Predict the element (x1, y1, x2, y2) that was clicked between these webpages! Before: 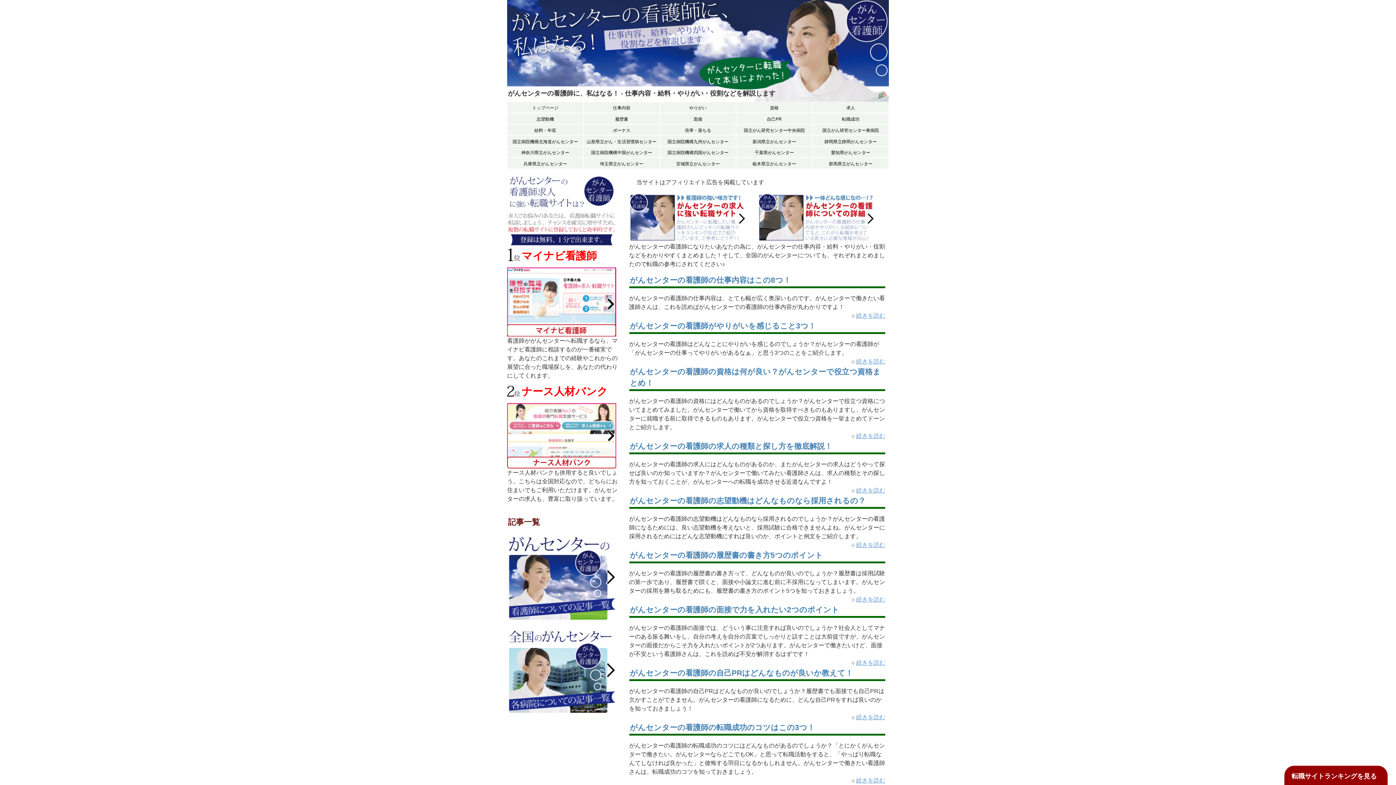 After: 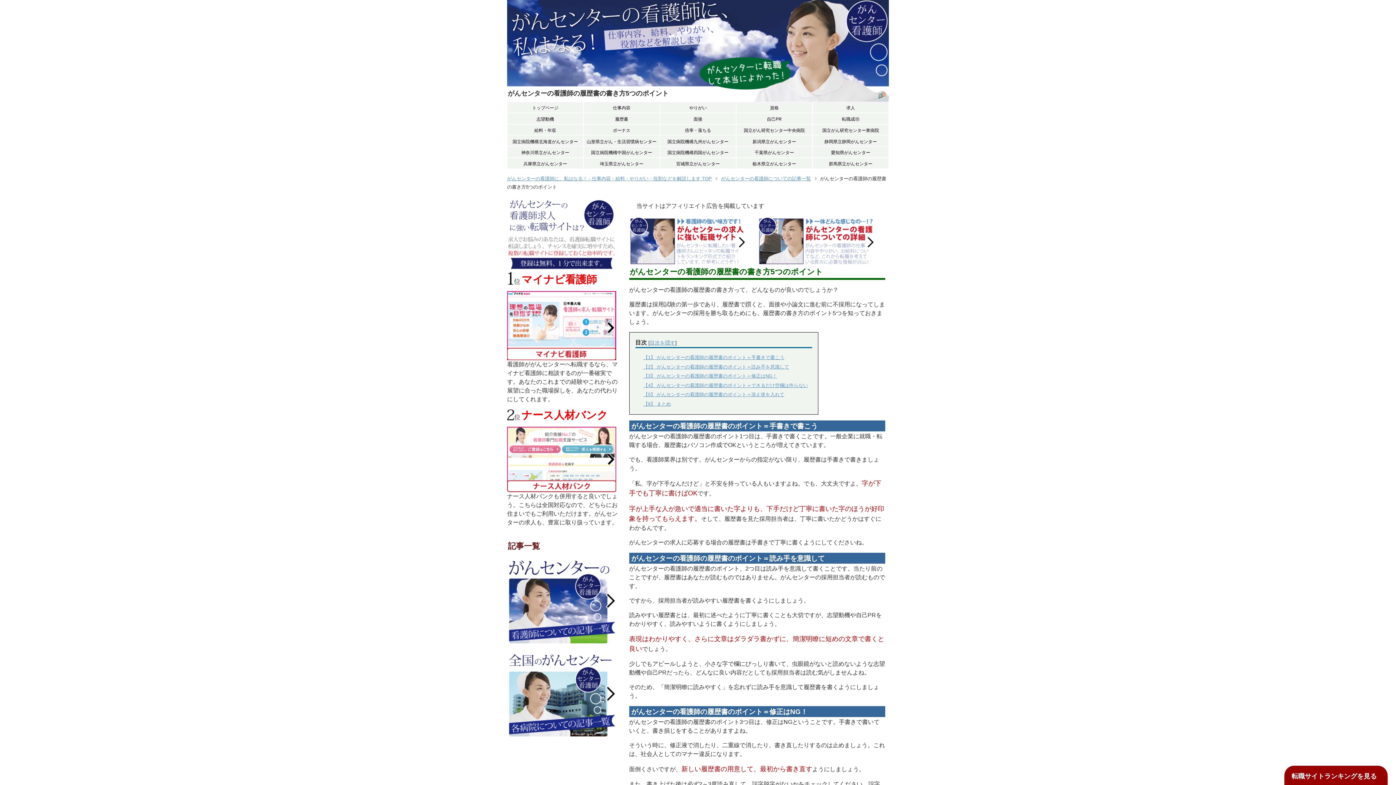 Action: label: 履歴書 bbox: (584, 113, 659, 123)